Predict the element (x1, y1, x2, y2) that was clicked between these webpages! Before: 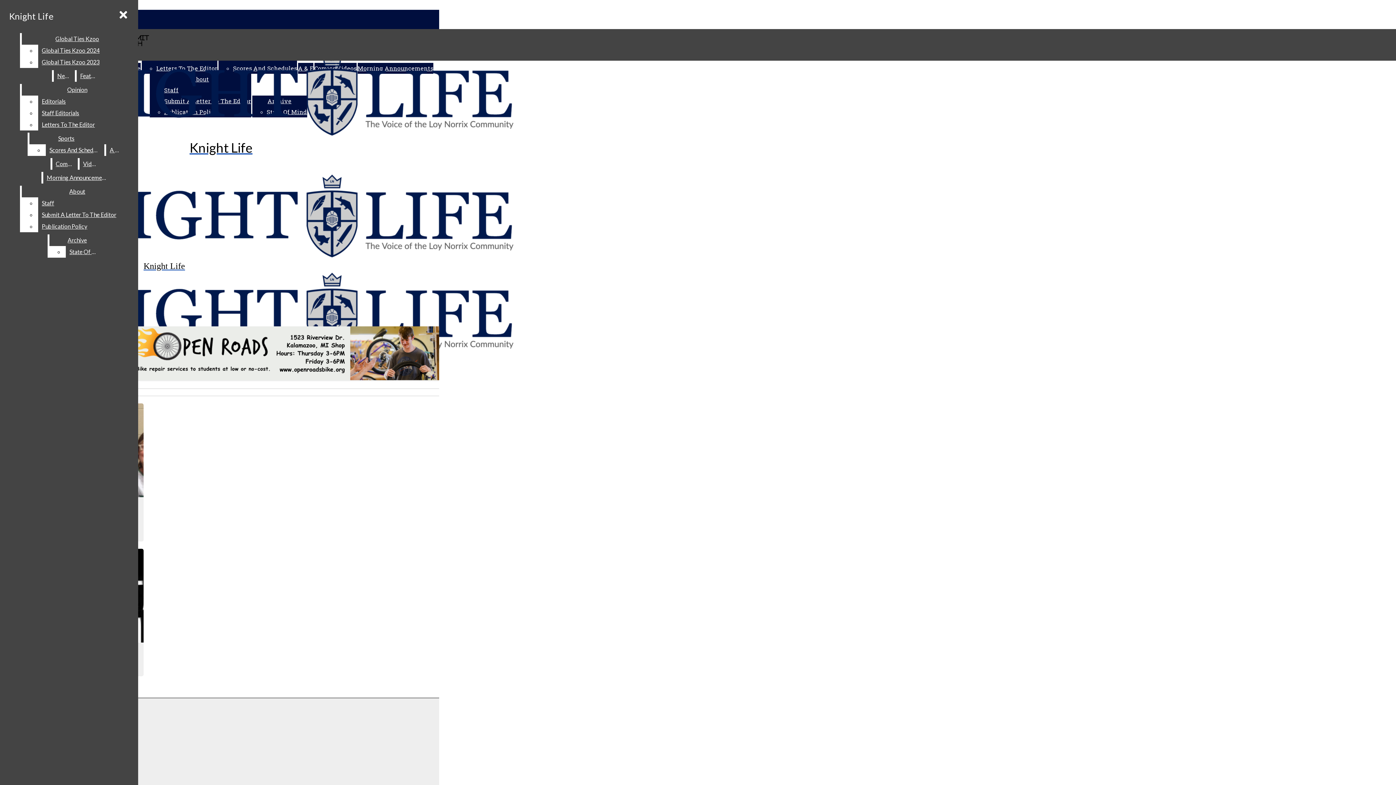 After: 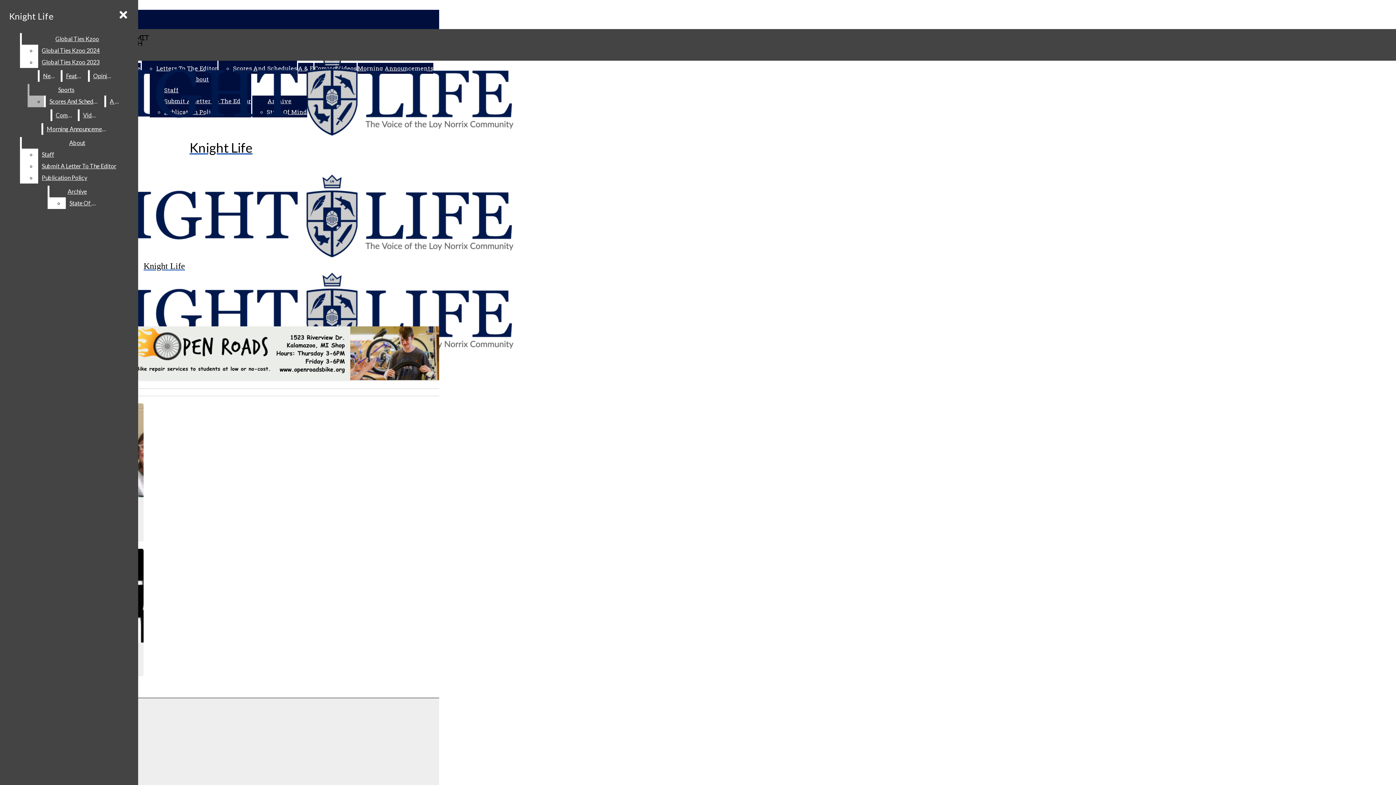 Action: label: Editorials bbox: (38, 95, 132, 107)